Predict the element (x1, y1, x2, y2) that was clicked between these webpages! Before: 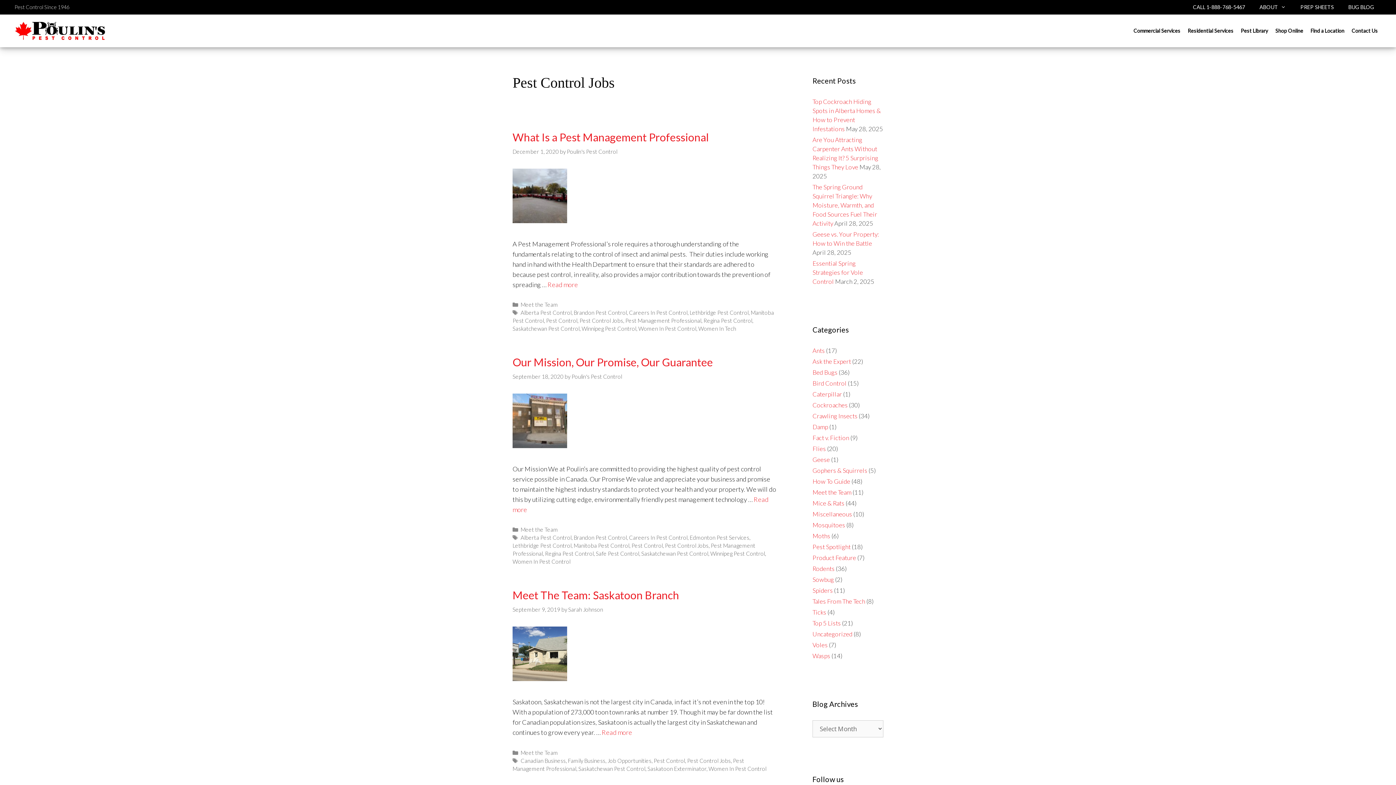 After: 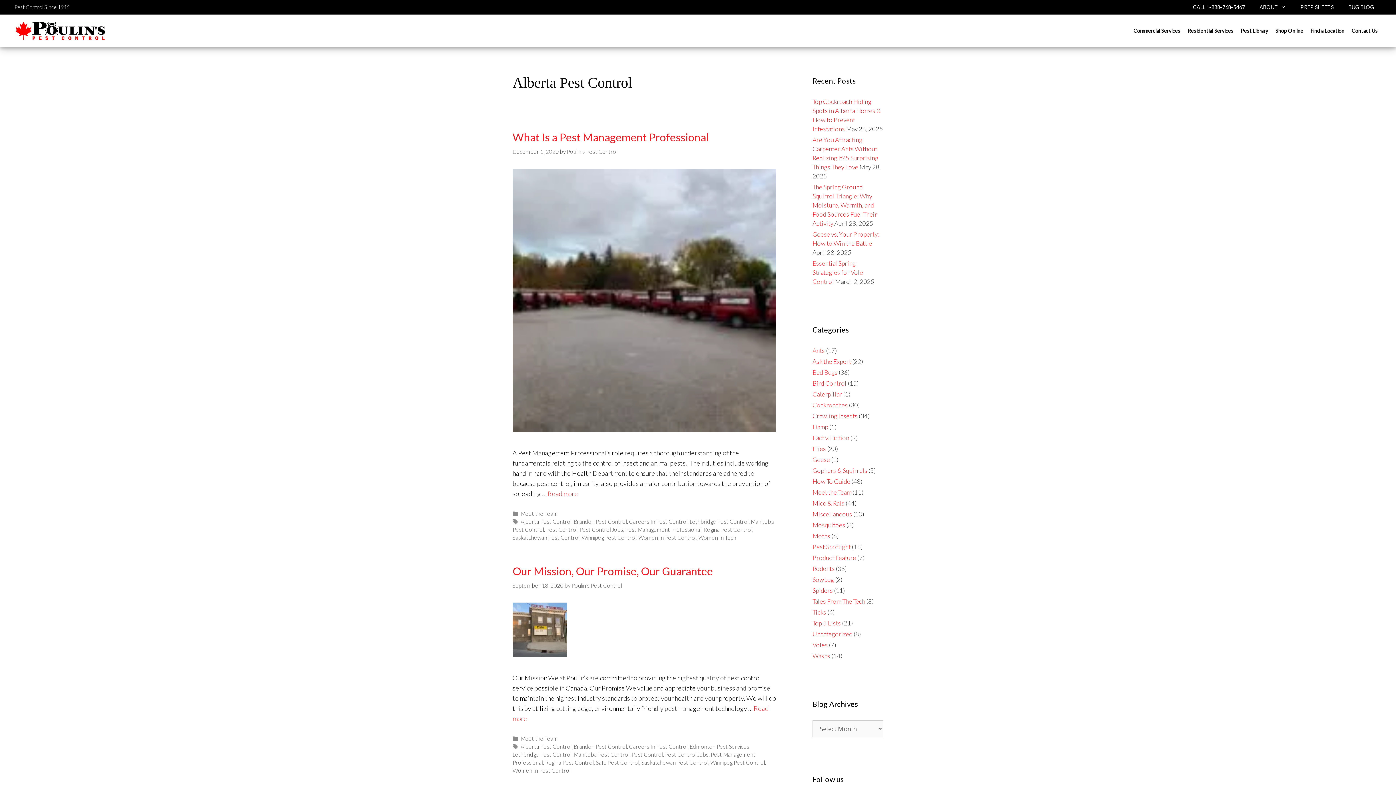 Action: label: Alberta Pest Control bbox: (520, 309, 571, 316)